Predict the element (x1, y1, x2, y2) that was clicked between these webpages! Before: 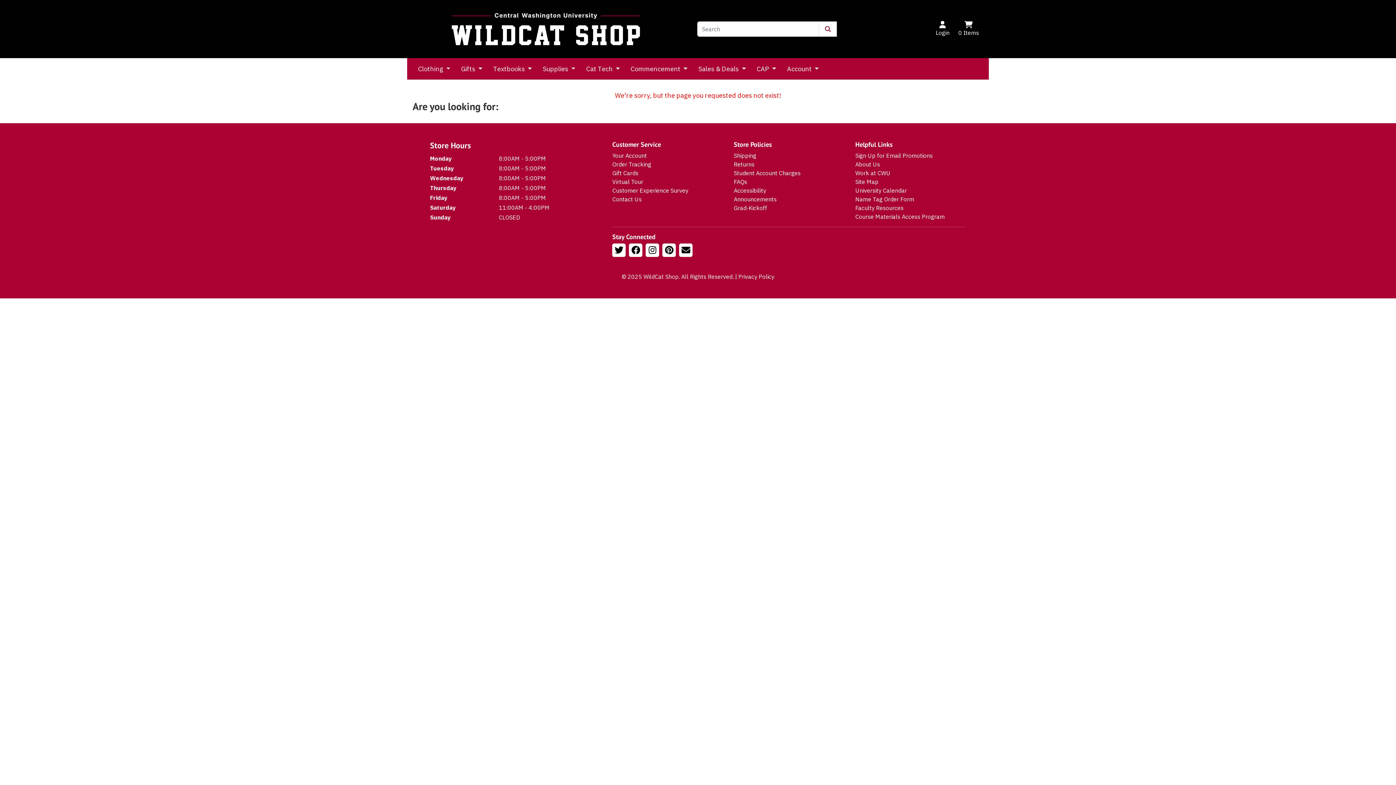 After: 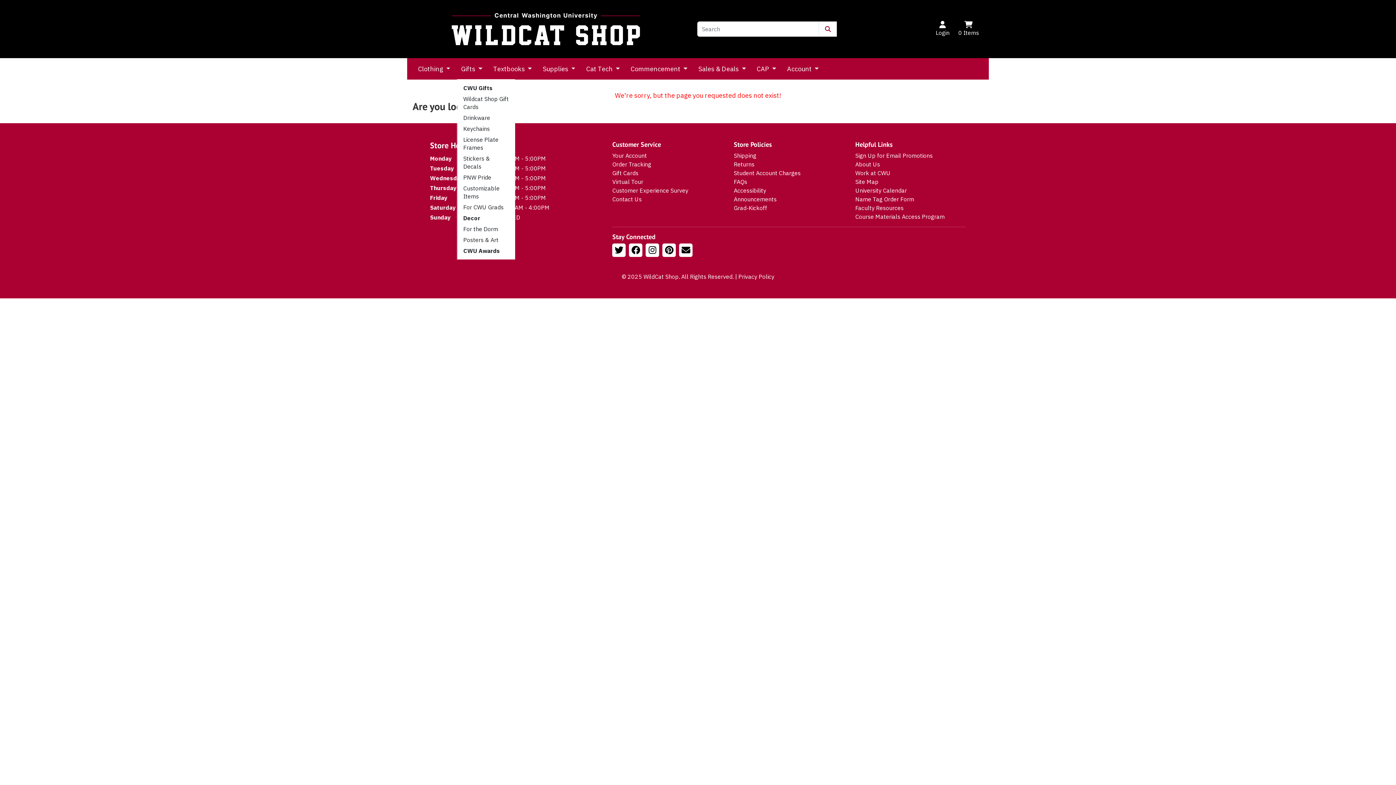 Action: bbox: (455, 61, 487, 76) label: Gifts 